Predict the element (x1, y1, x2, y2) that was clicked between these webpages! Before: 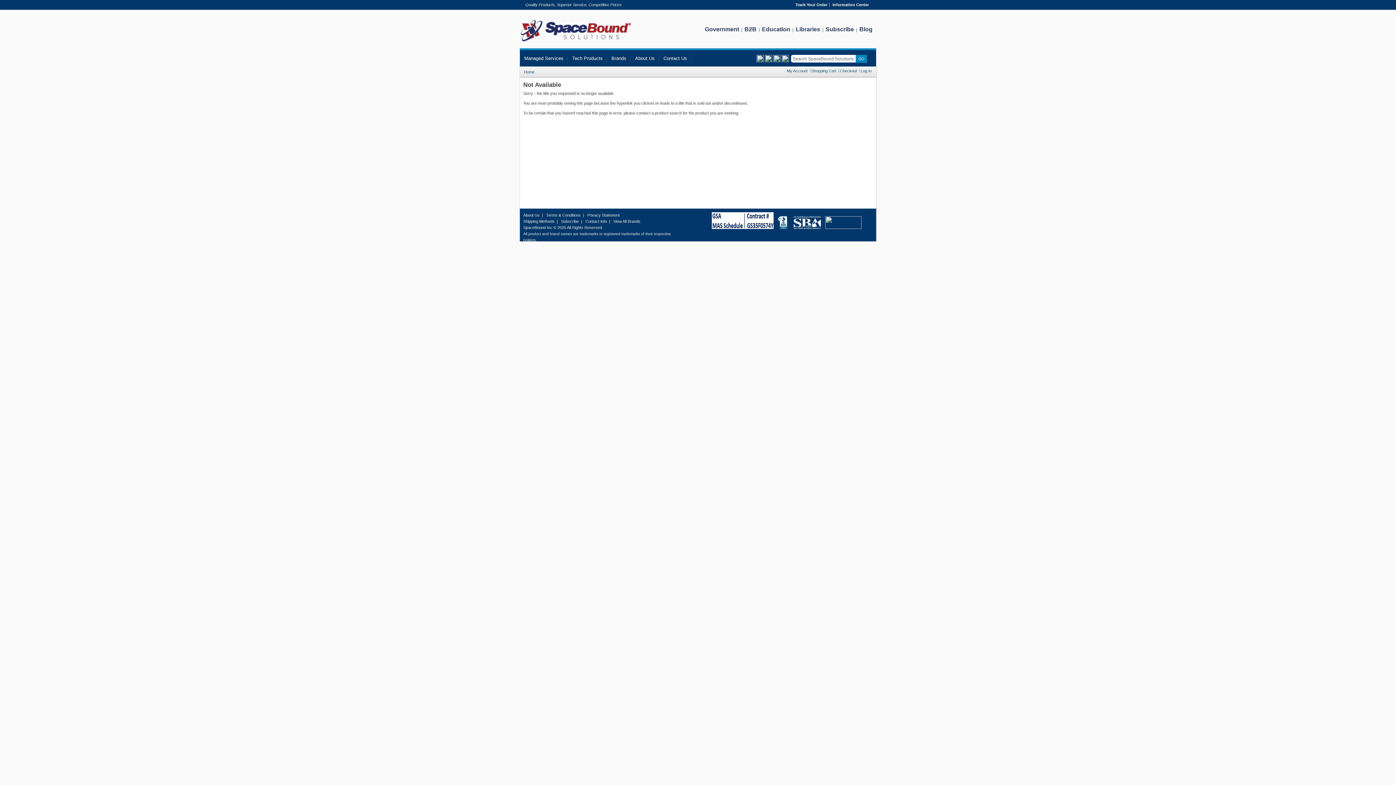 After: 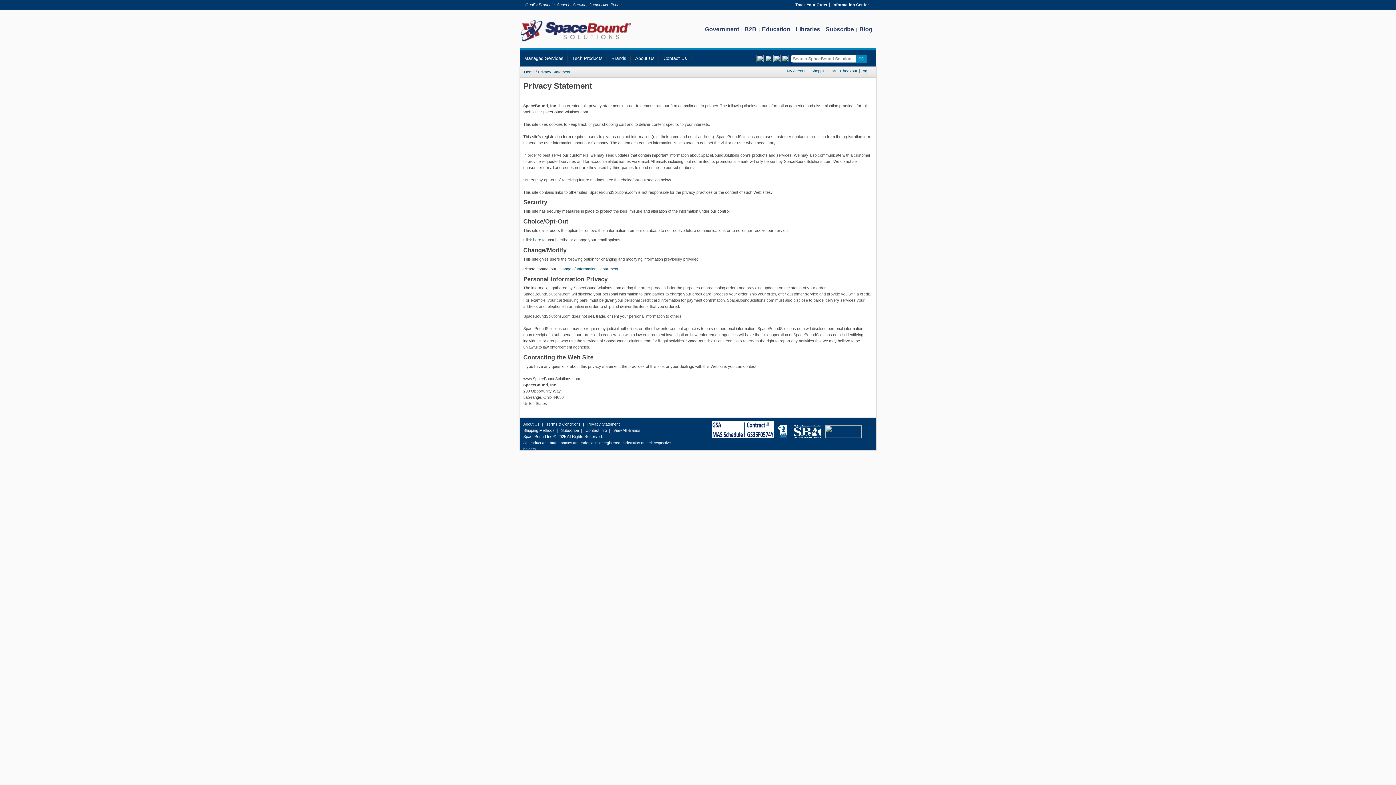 Action: bbox: (587, 212, 619, 217) label: Privacy Statement